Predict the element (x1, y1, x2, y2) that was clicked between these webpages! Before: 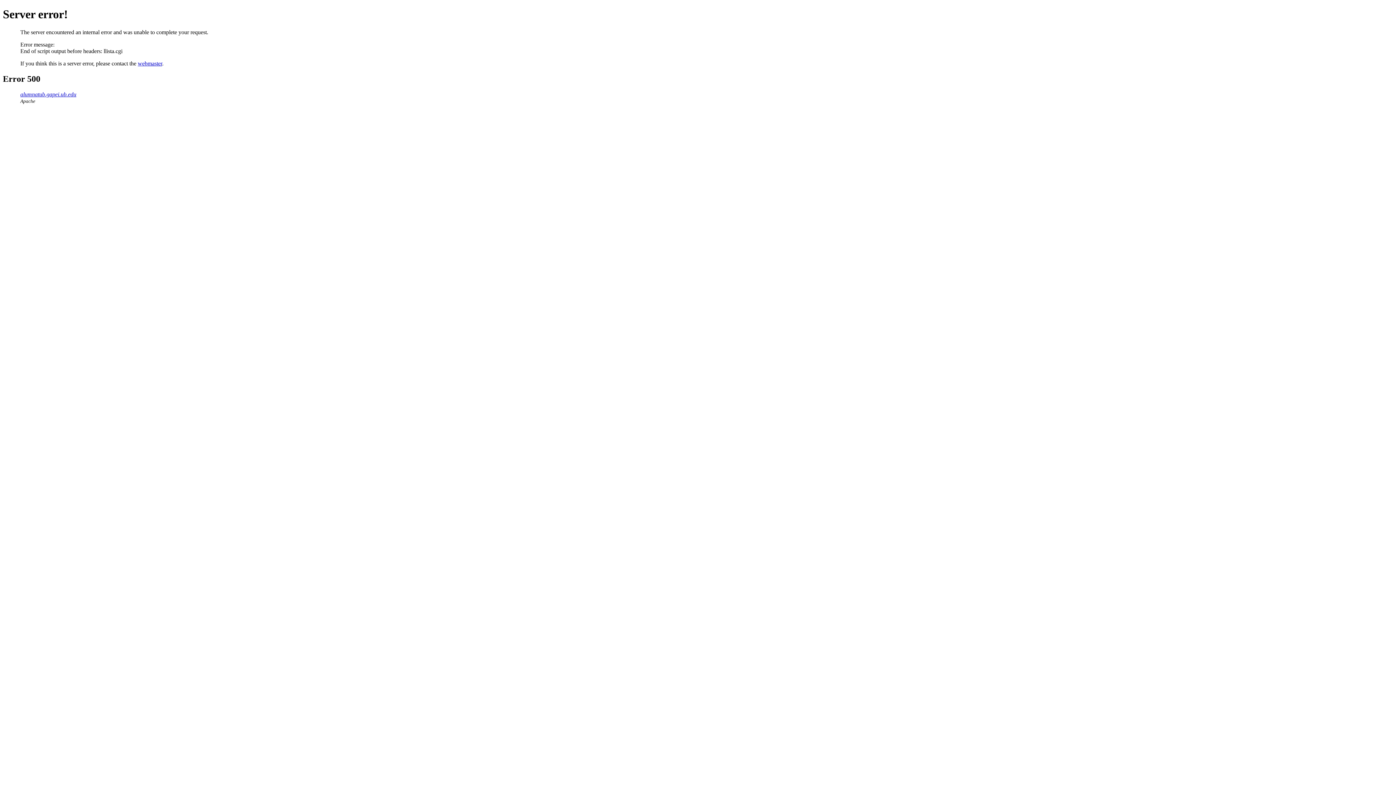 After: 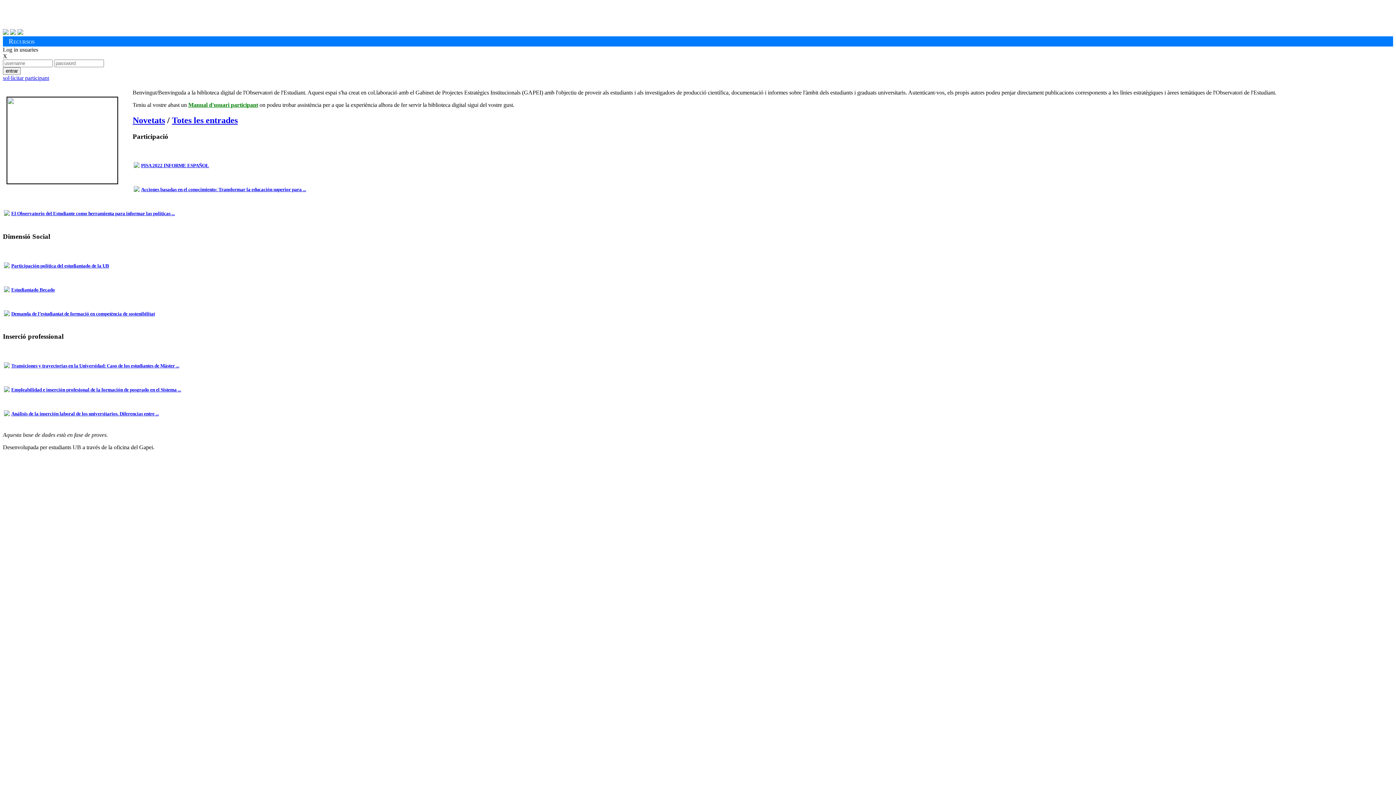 Action: label: alumnatub.gapei.ub.edu bbox: (20, 91, 76, 97)